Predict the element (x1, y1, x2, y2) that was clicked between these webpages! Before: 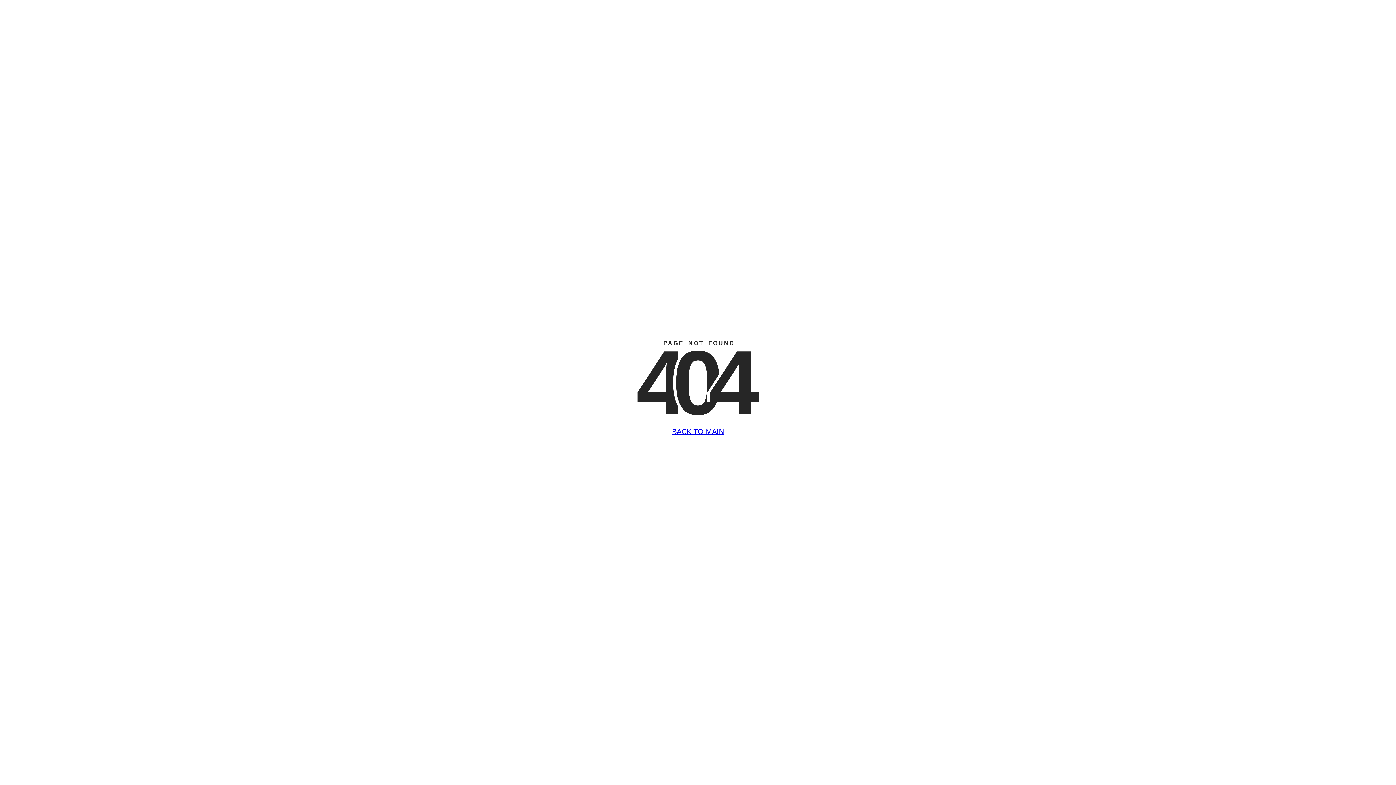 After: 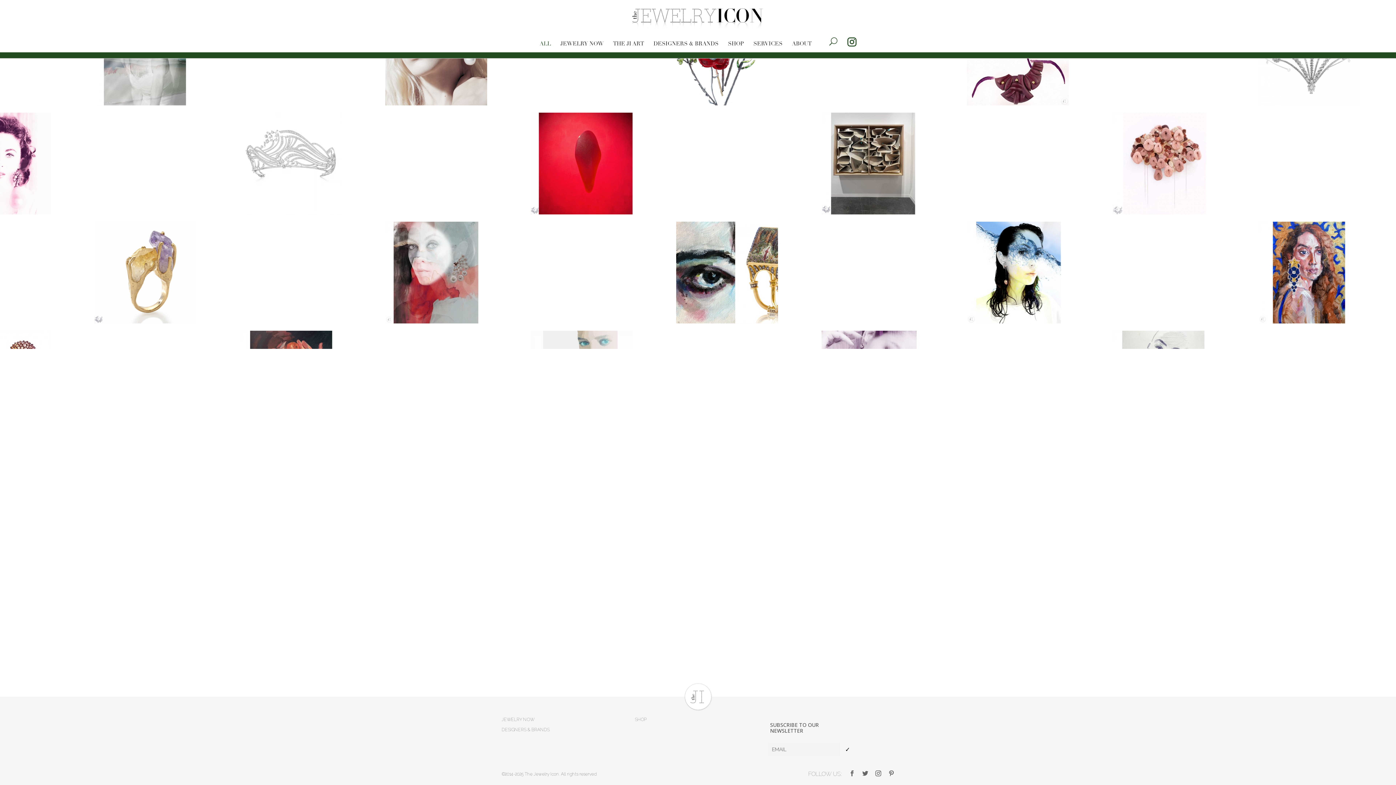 Action: bbox: (672, 427, 724, 435) label: BACK TO MAIN